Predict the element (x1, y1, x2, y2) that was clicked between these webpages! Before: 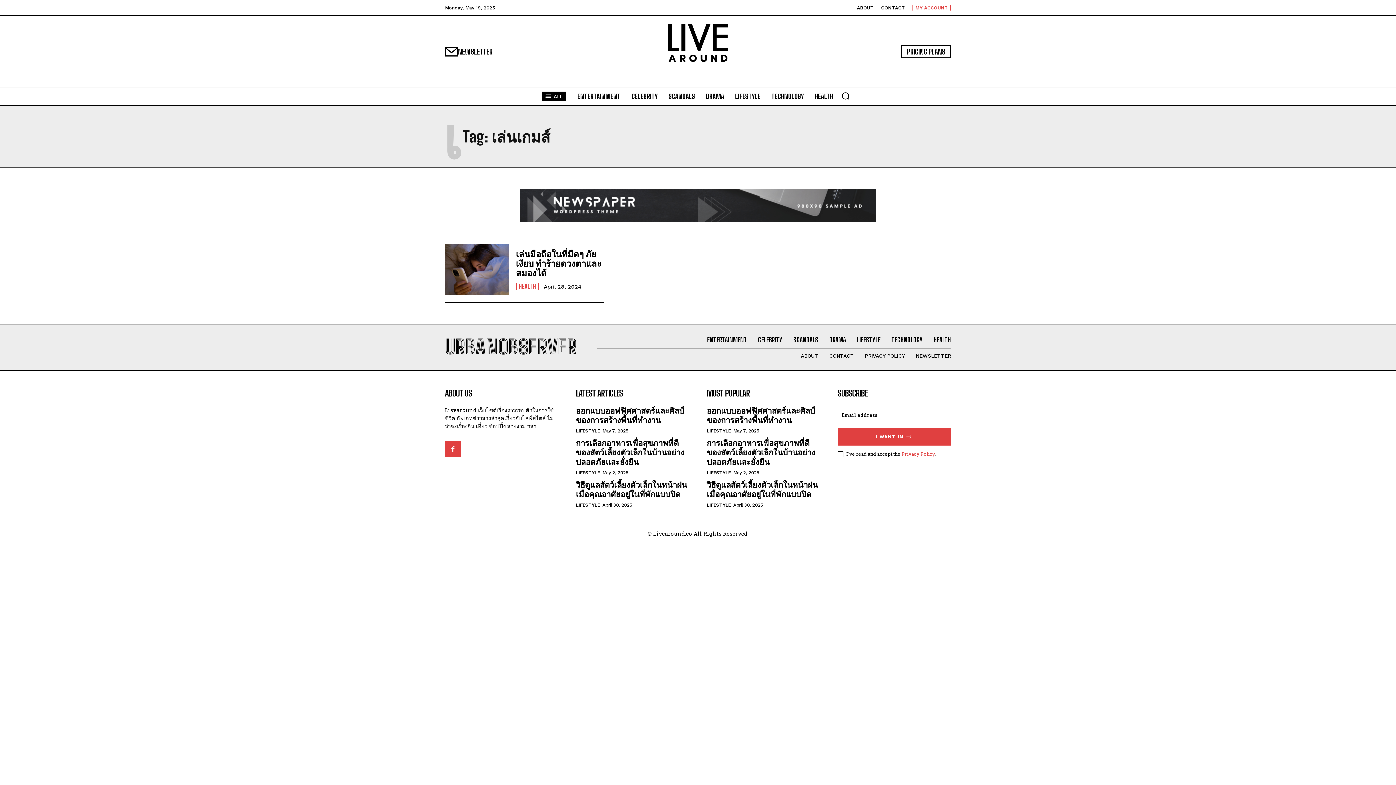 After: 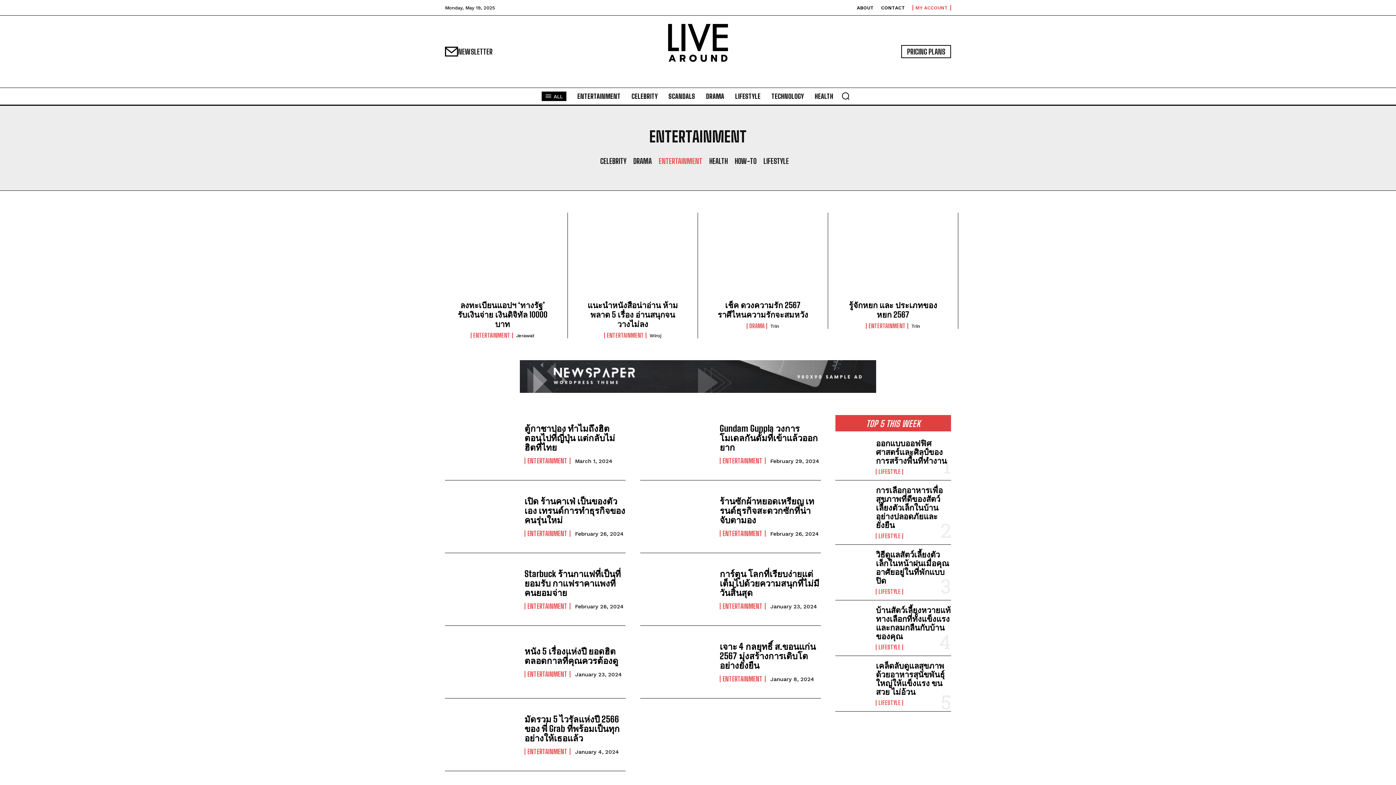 Action: bbox: (573, 87, 624, 105) label: ENTERTAINMENT